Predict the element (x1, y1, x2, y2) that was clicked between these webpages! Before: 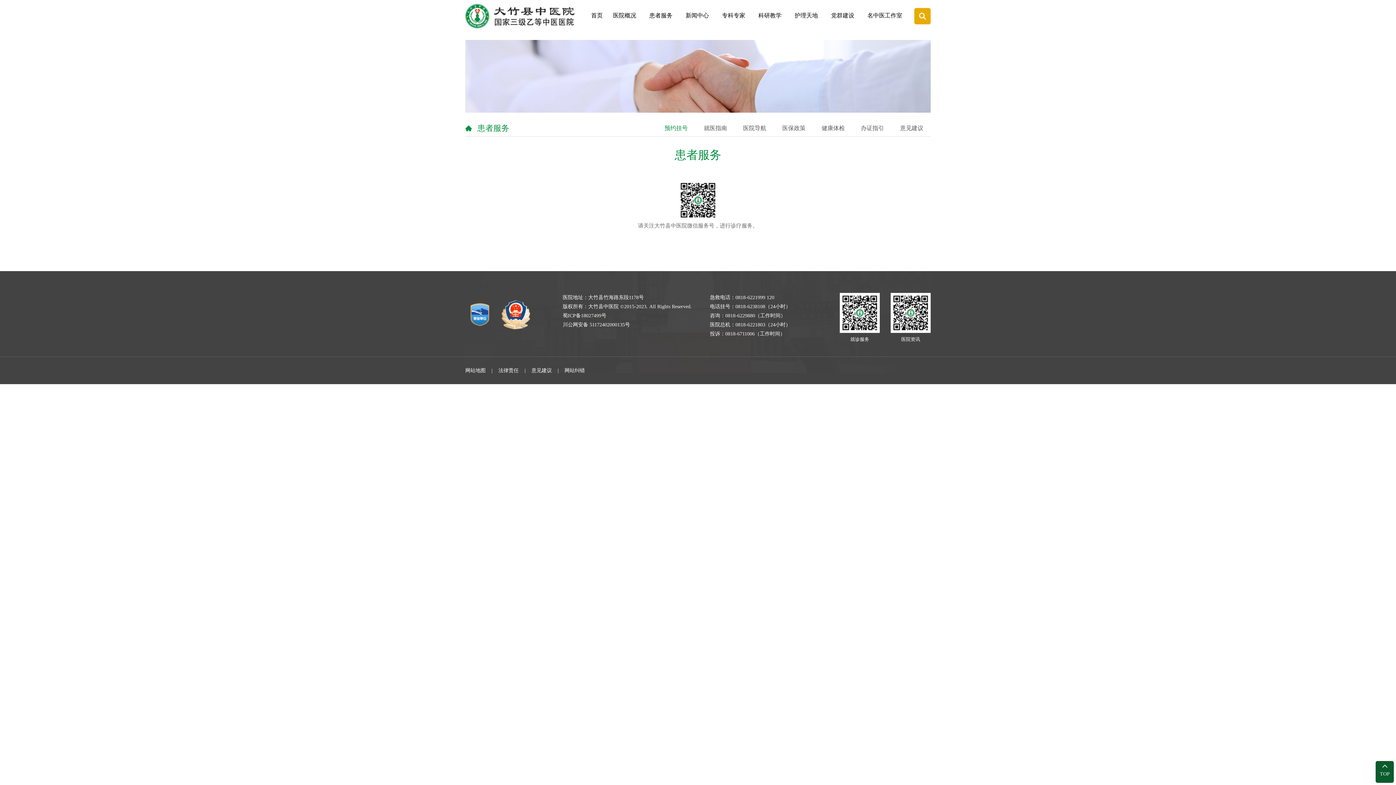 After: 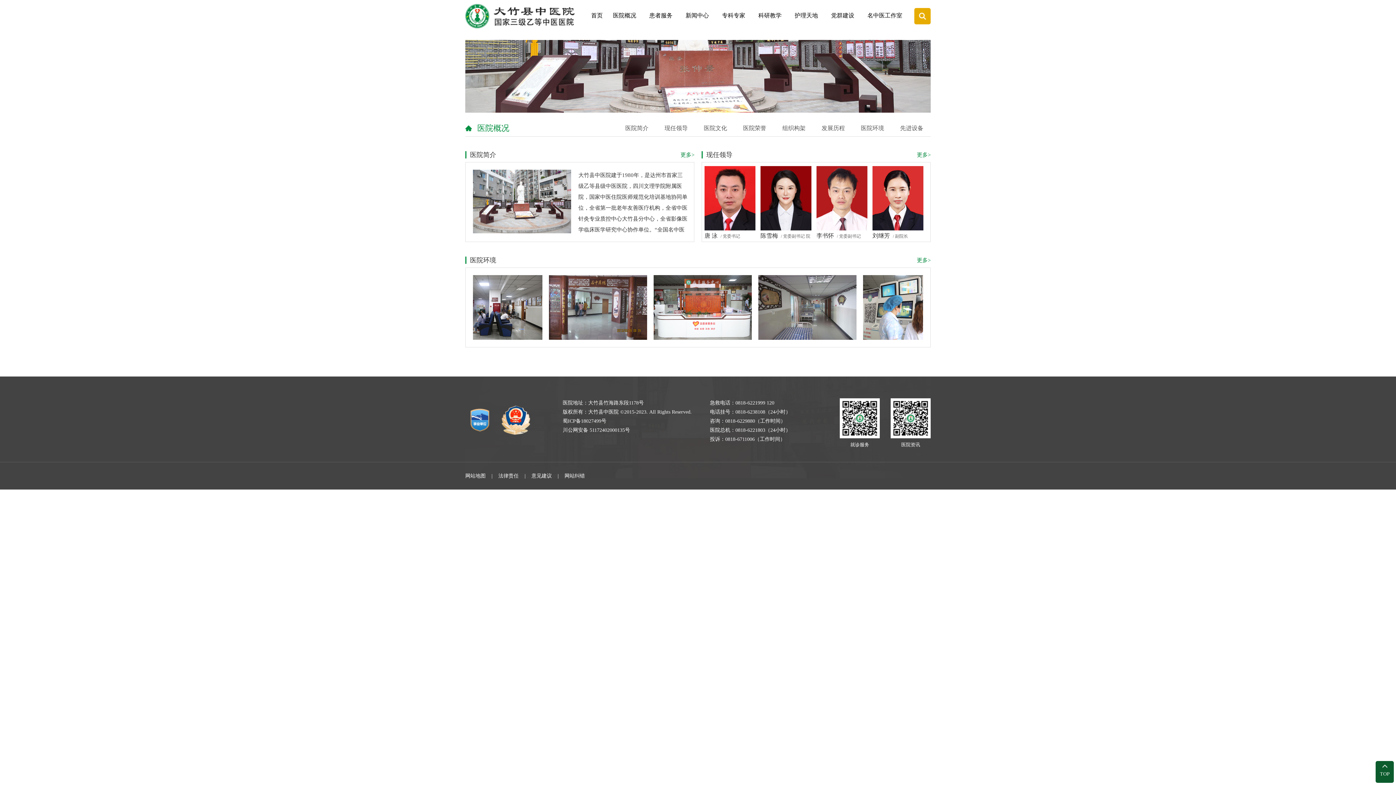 Action: bbox: (609, 8, 640, 24) label: 医院概况